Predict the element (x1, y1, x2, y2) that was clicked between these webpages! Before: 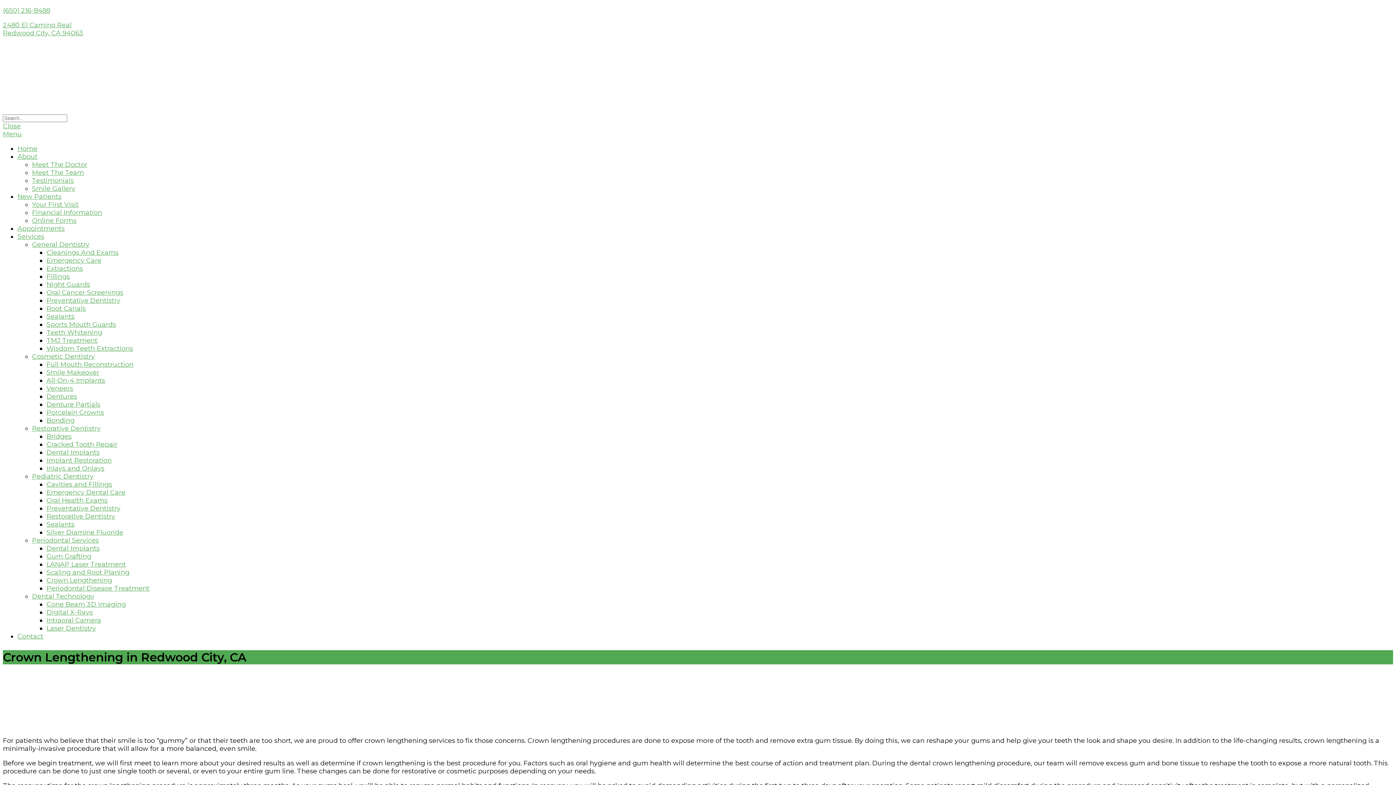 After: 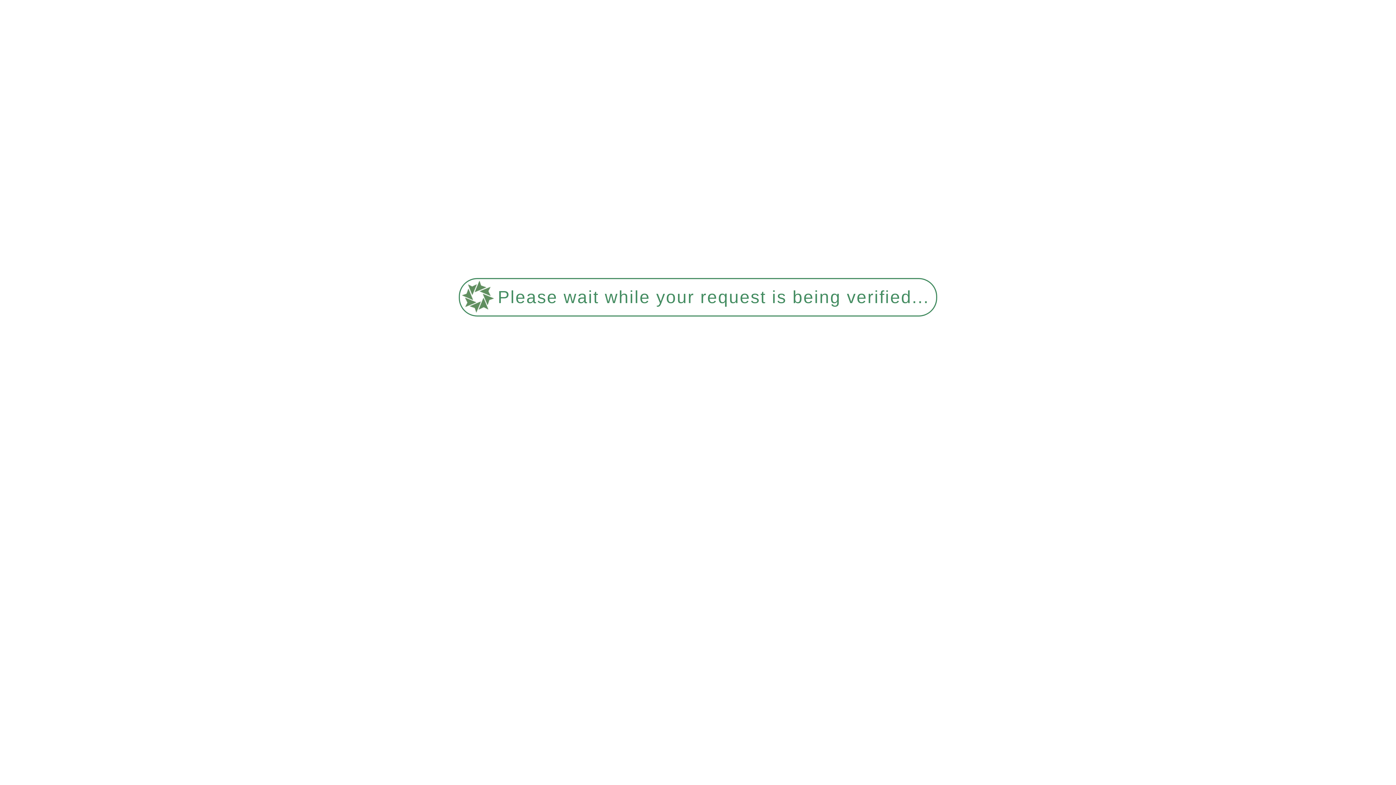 Action: label: Preventative Dentistry bbox: (46, 296, 120, 304)